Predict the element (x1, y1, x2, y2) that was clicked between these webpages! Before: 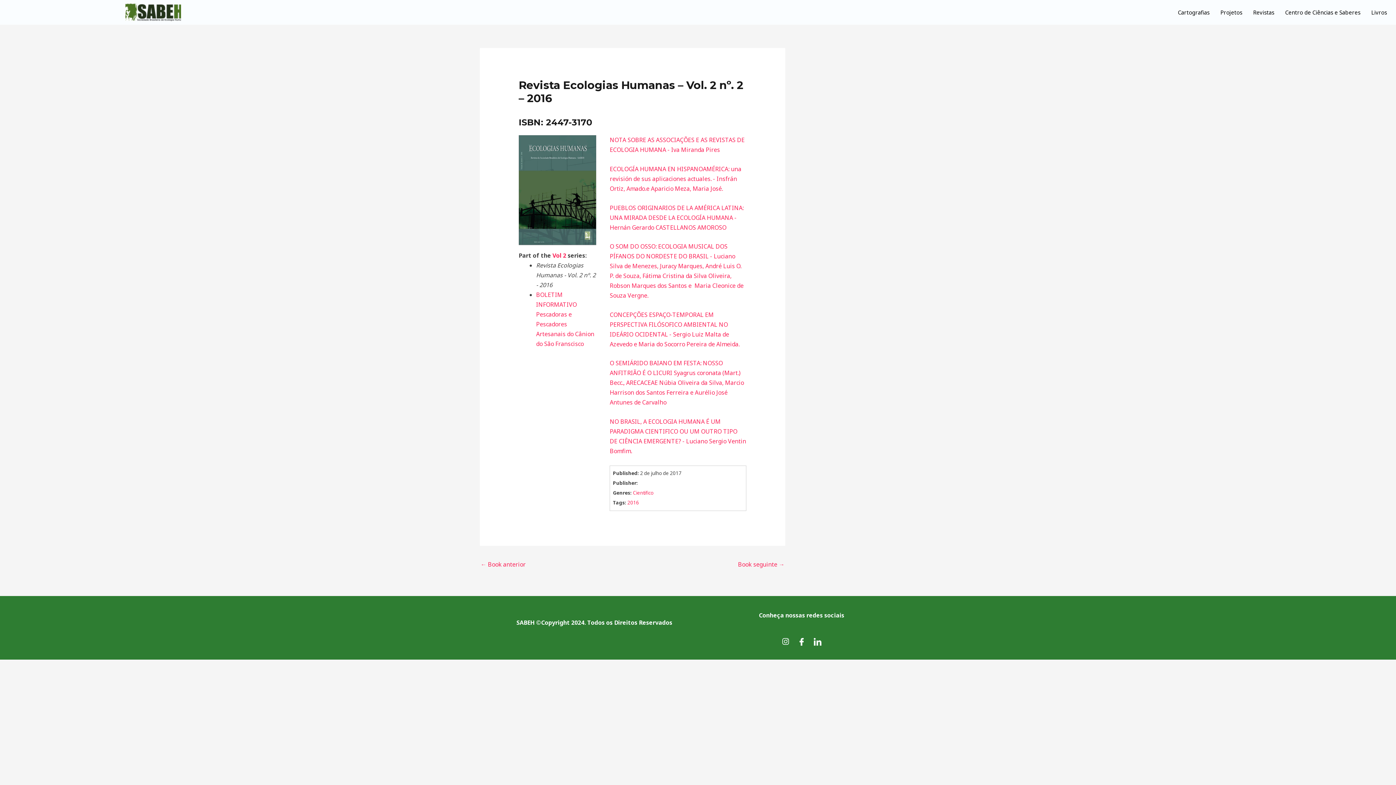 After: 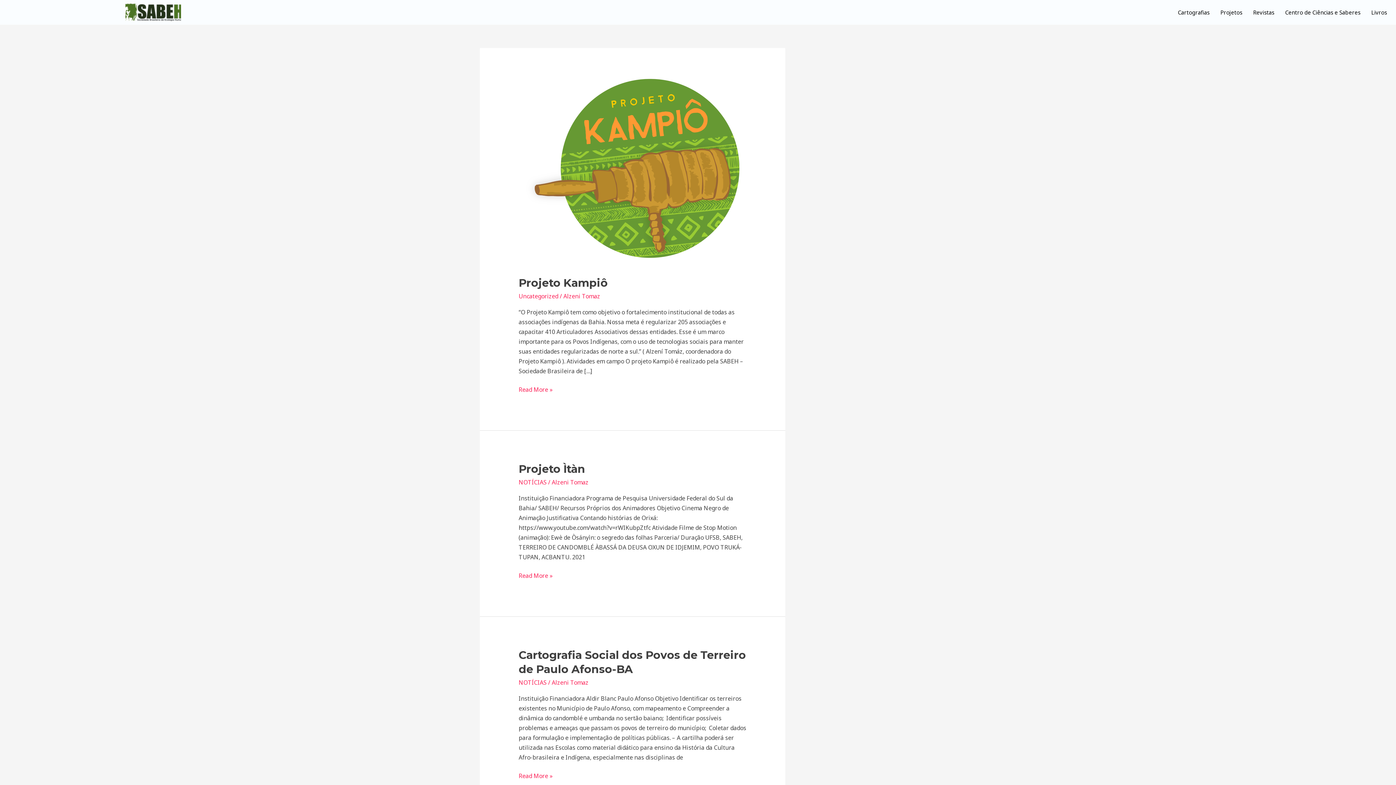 Action: bbox: (633, 489, 653, 496) label: Cientifico